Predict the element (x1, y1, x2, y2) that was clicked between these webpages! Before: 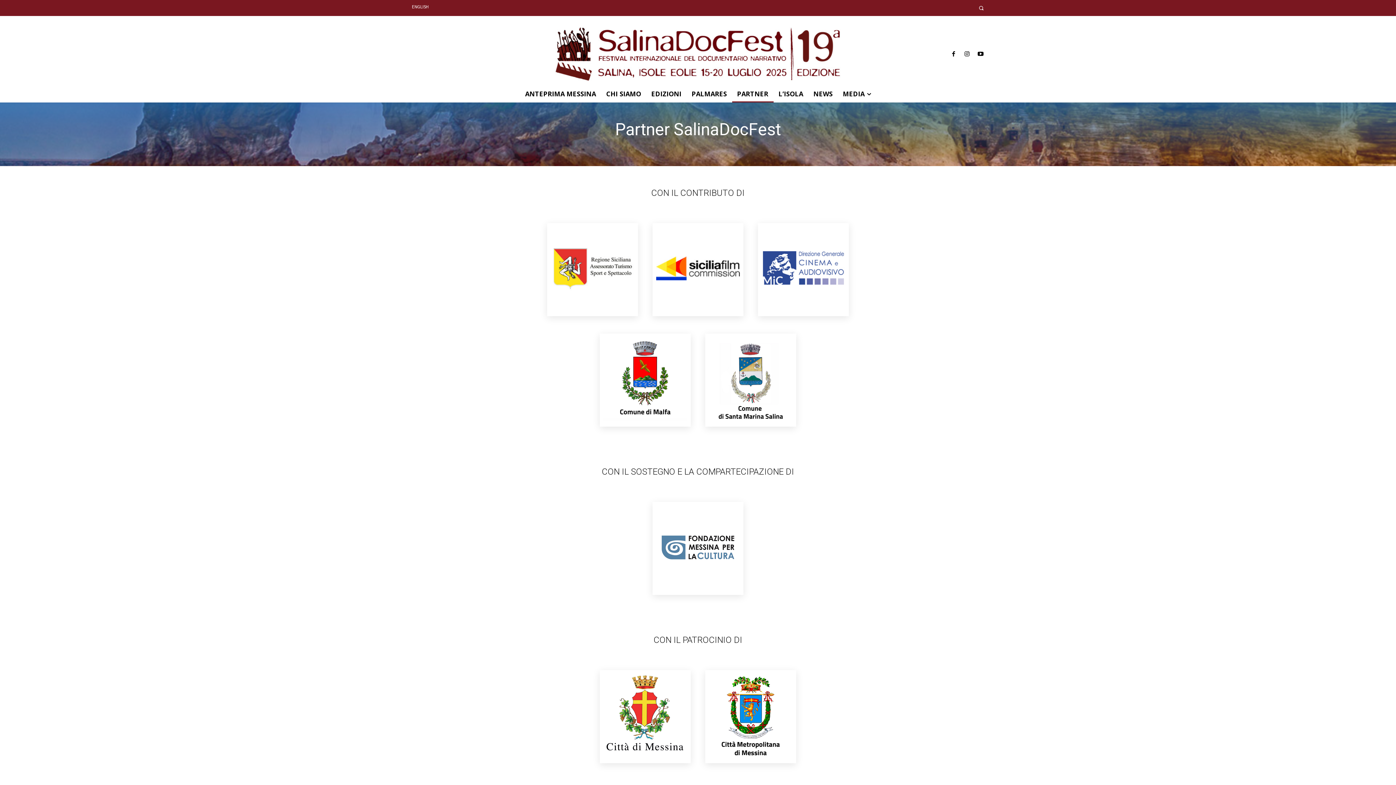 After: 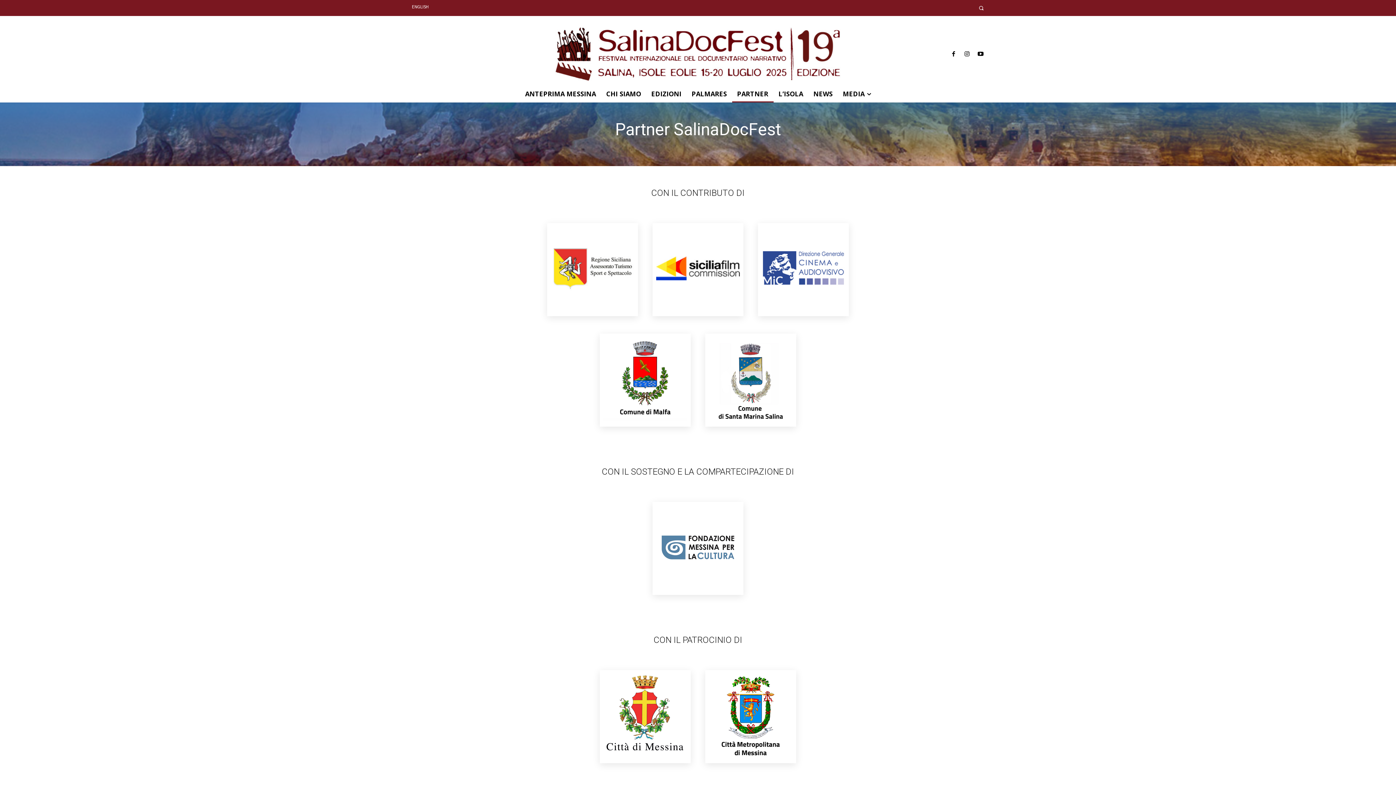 Action: bbox: (550, 305, 634, 311)